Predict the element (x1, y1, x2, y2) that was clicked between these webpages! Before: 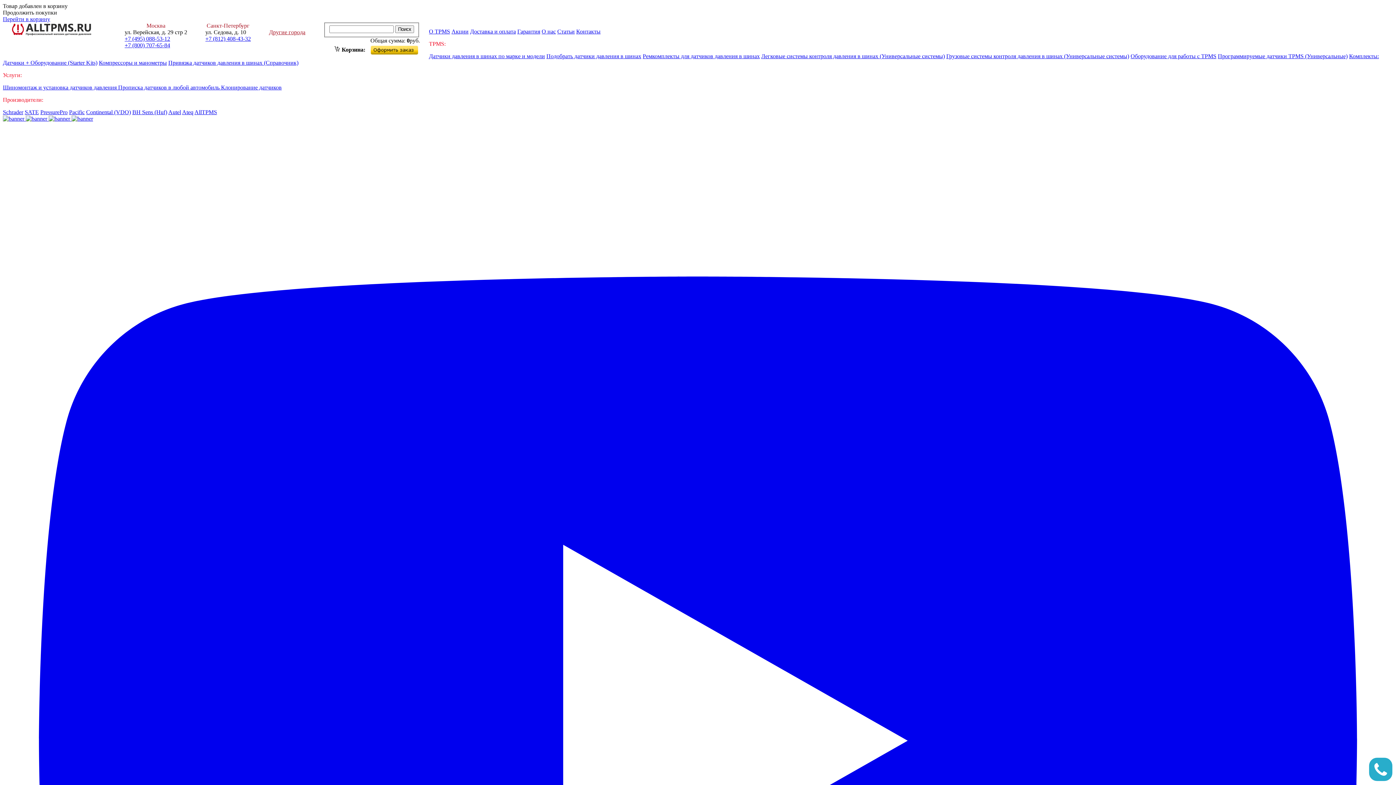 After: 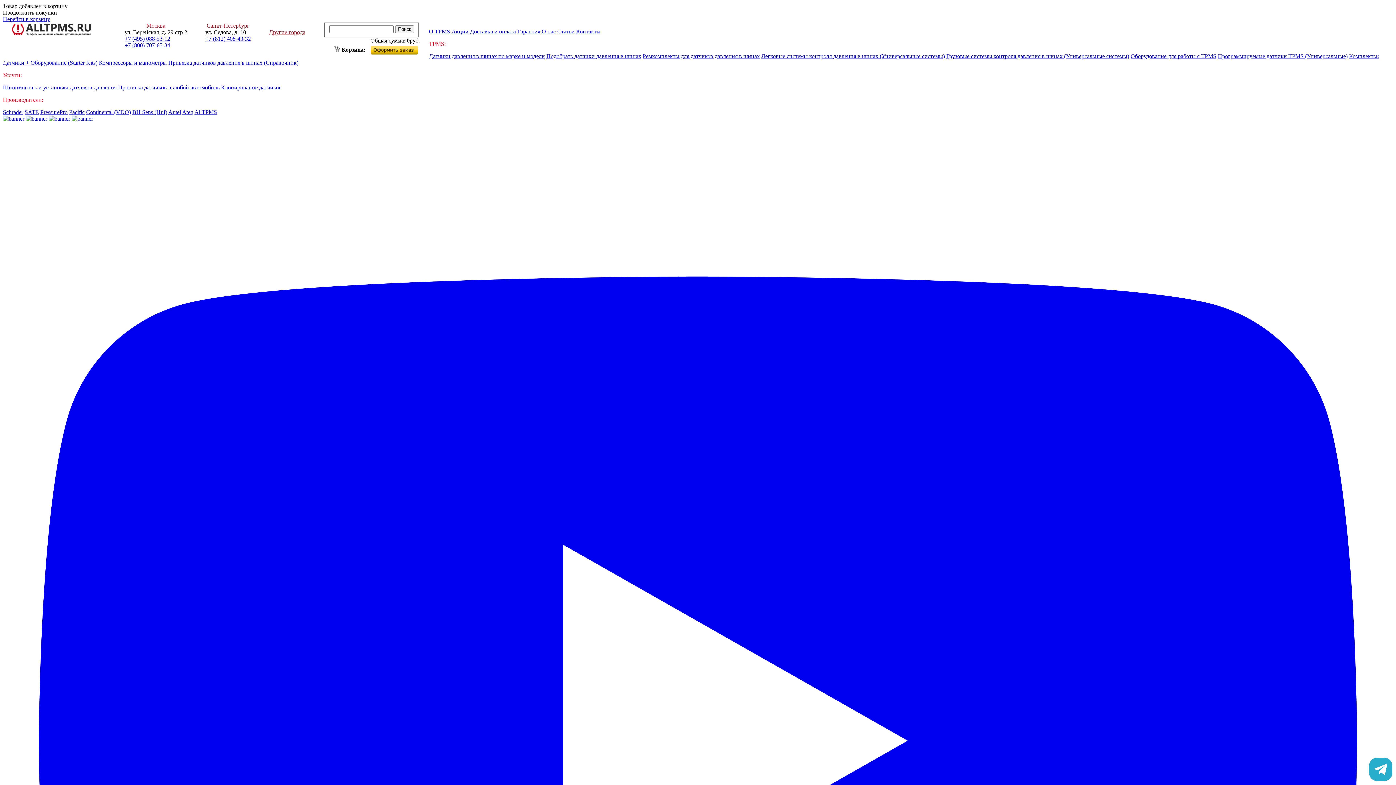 Action: bbox: (2, 84, 118, 90) label: Шиномонтаж и установка датчиков давления 